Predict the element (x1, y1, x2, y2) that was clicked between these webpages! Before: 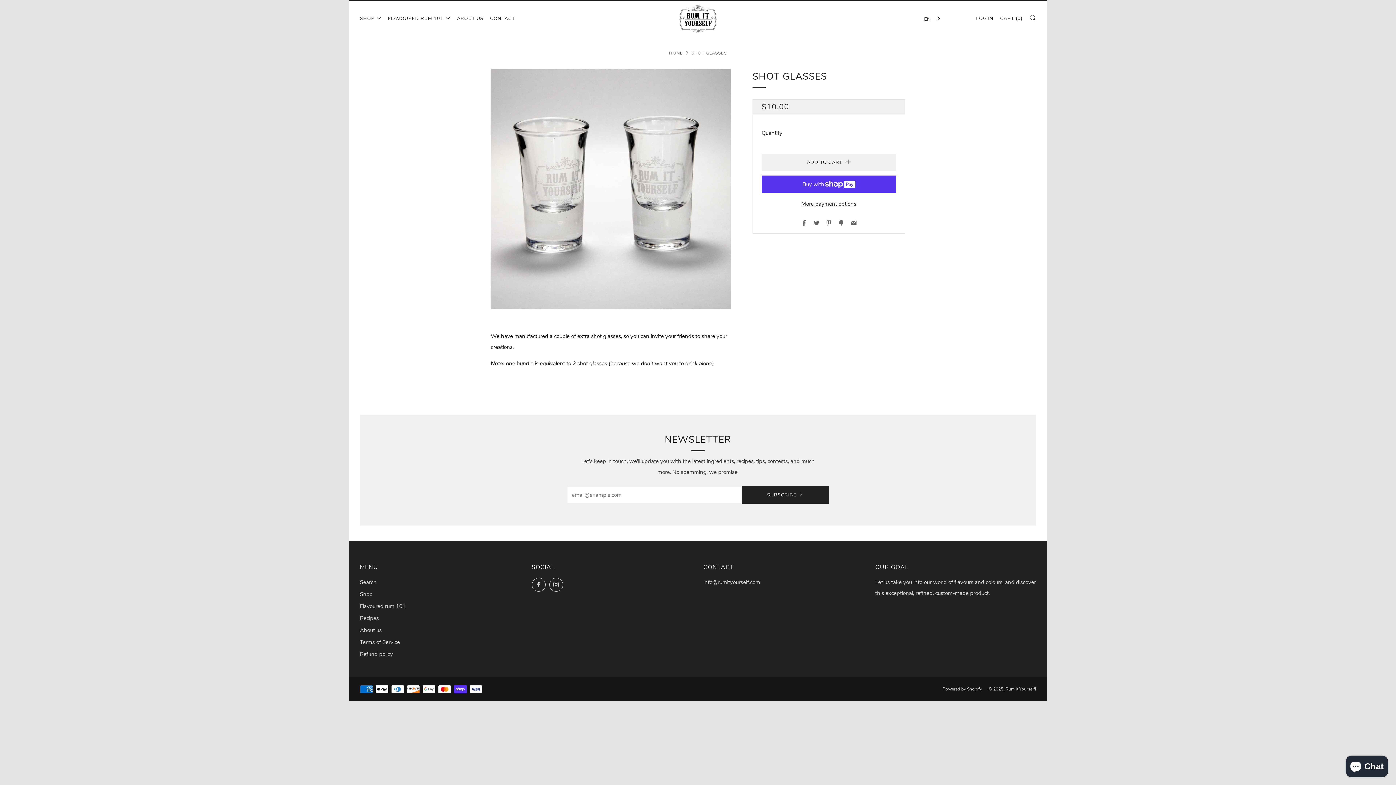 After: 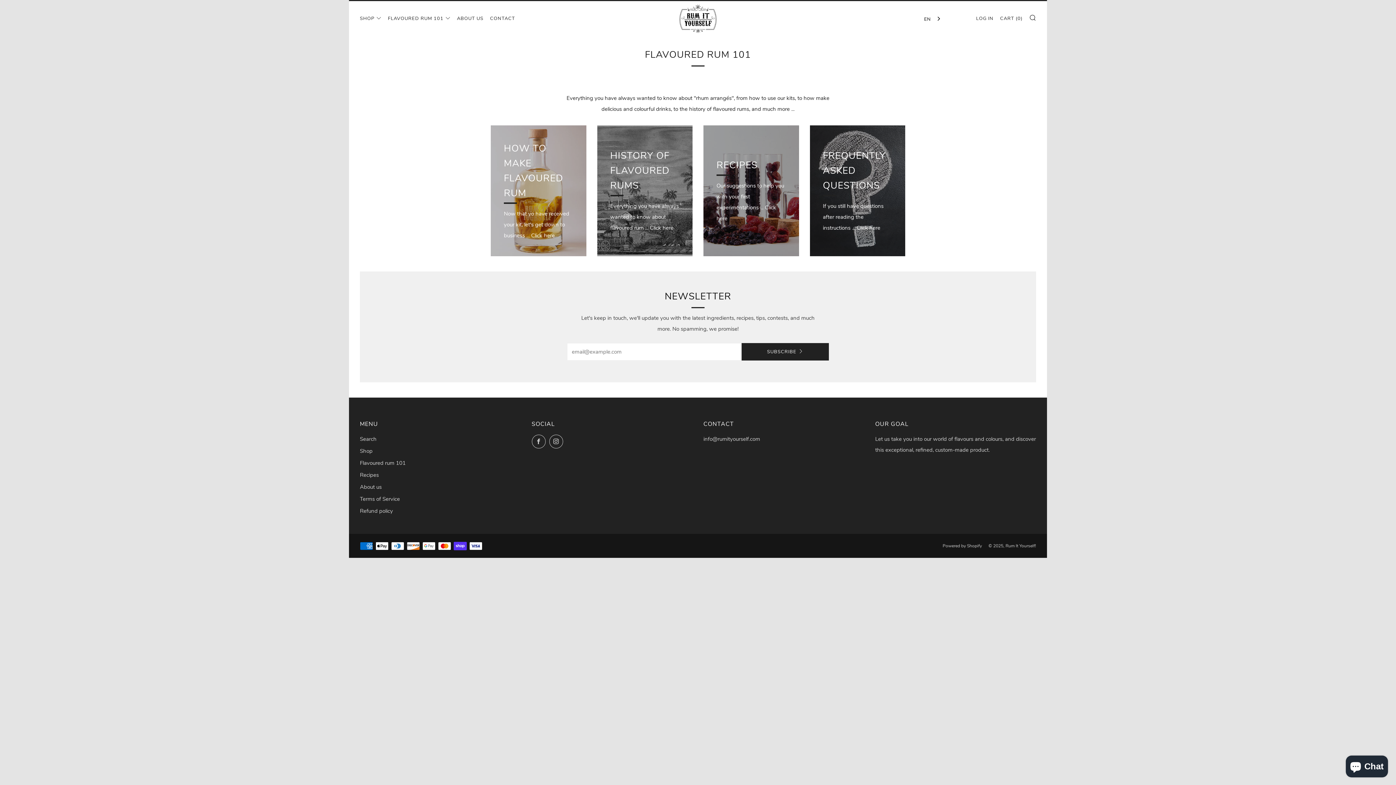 Action: label: Flavoured rum 101 bbox: (360, 602, 405, 610)